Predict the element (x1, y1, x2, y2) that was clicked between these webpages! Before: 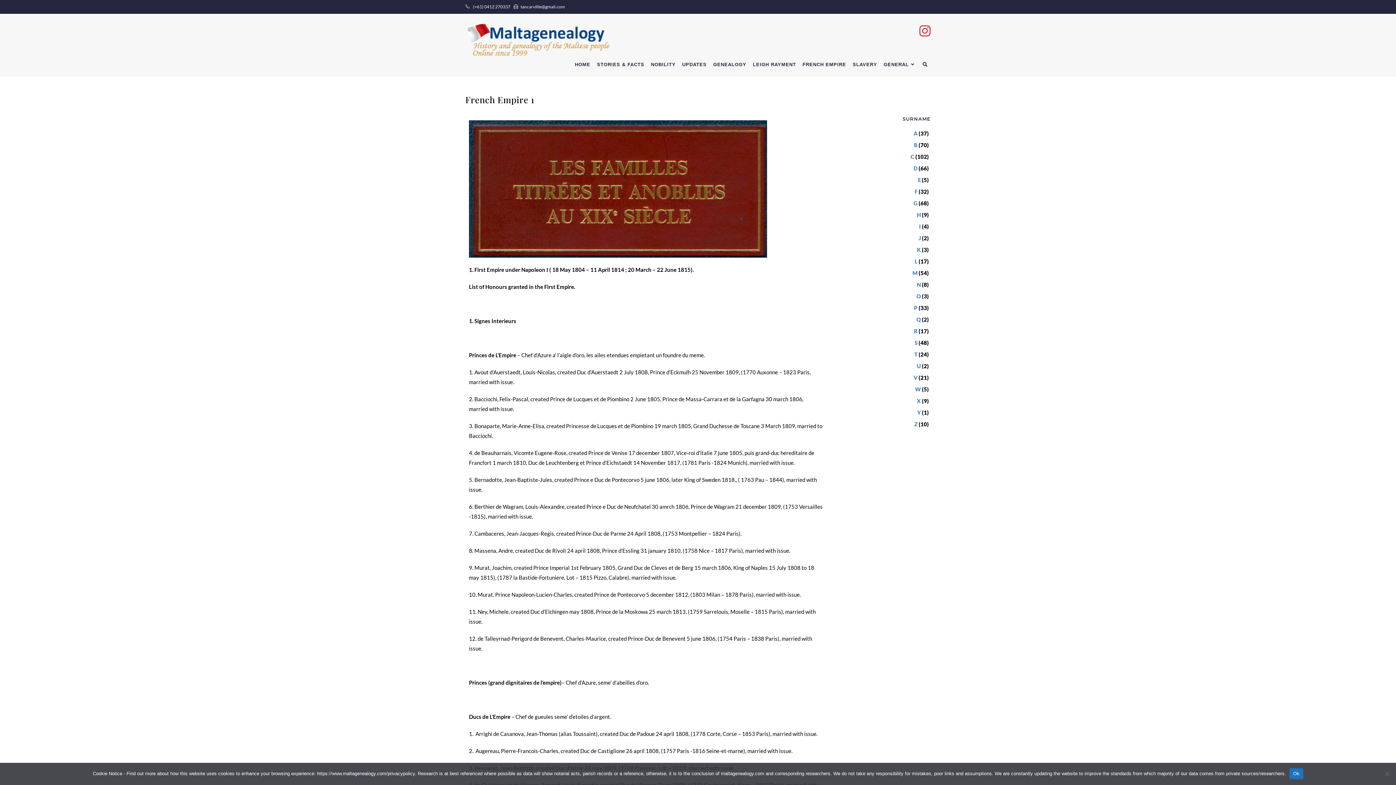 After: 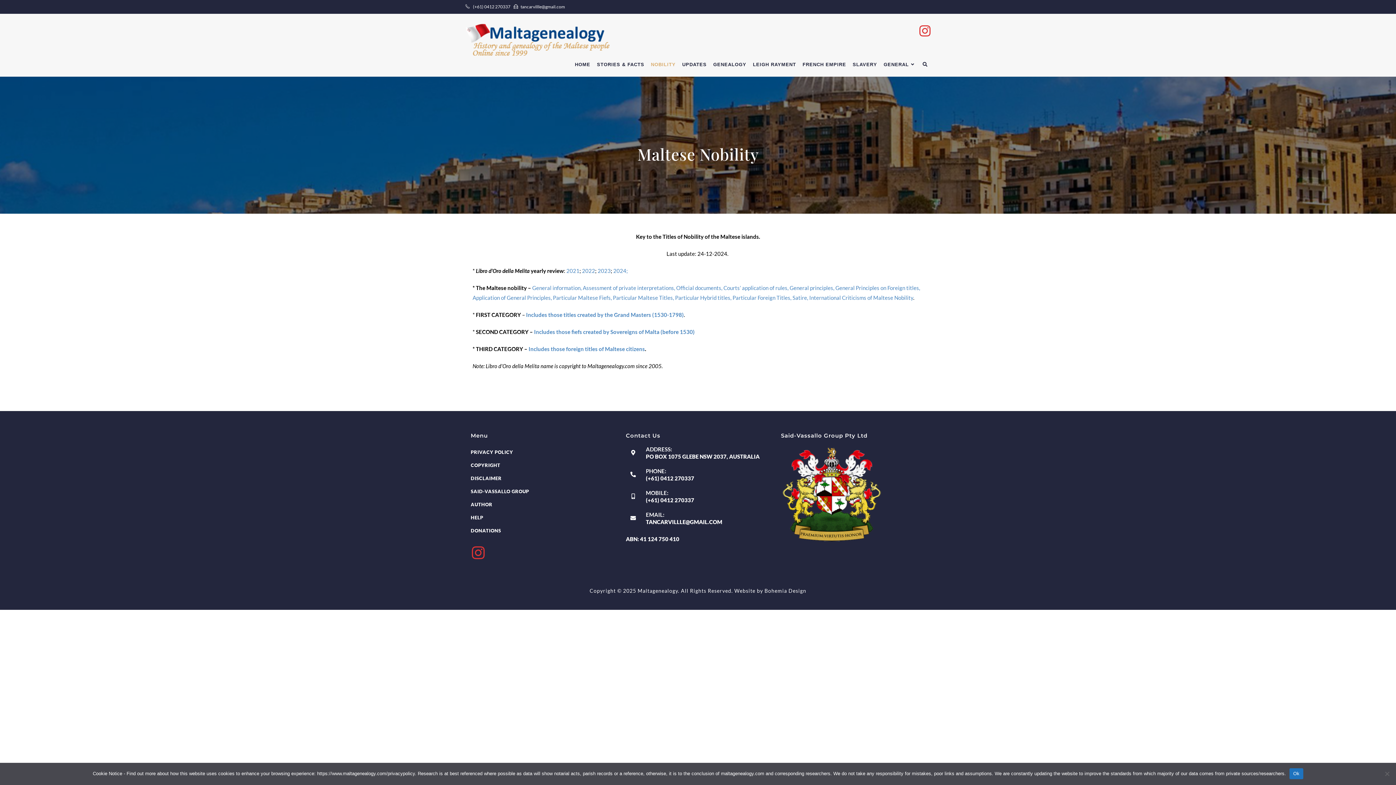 Action: label: NOBILITY bbox: (647, 56, 679, 73)